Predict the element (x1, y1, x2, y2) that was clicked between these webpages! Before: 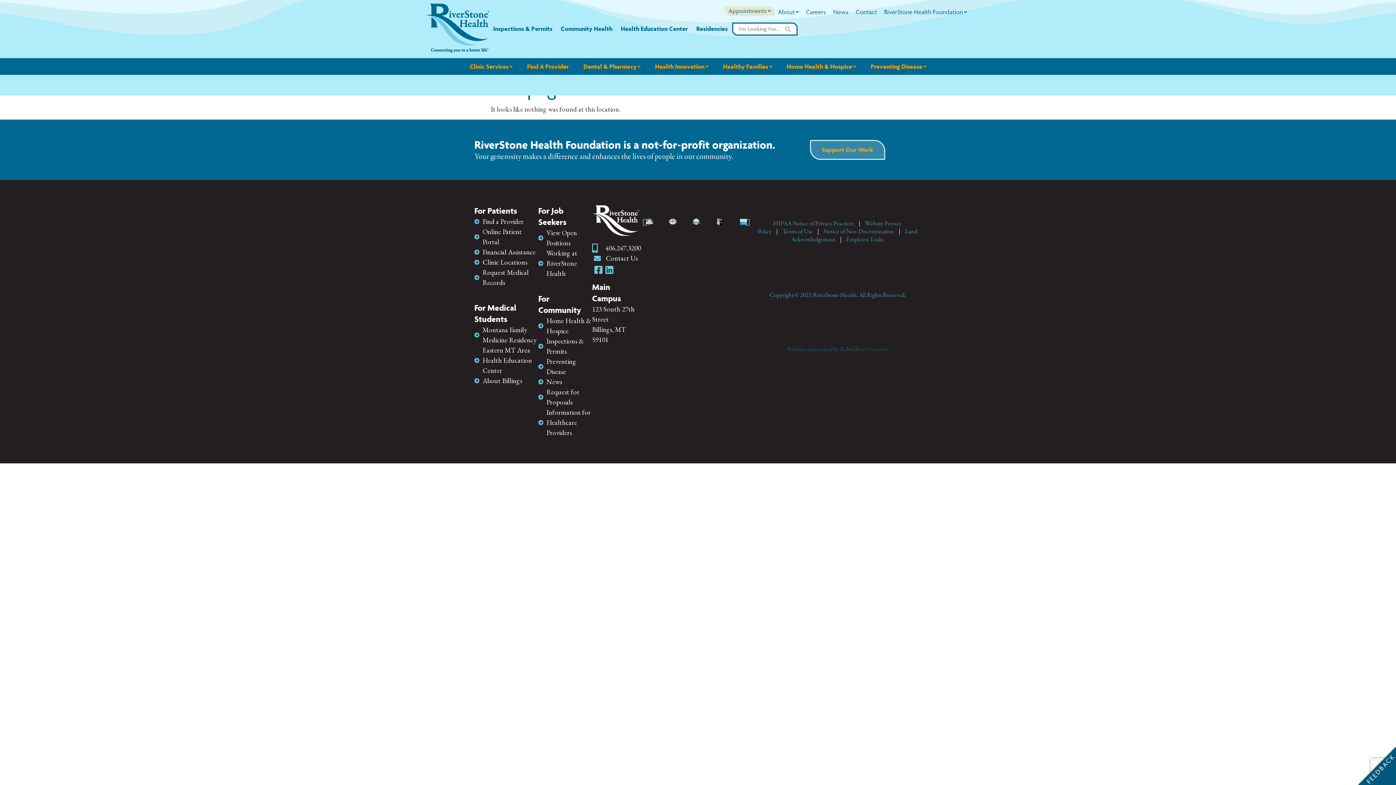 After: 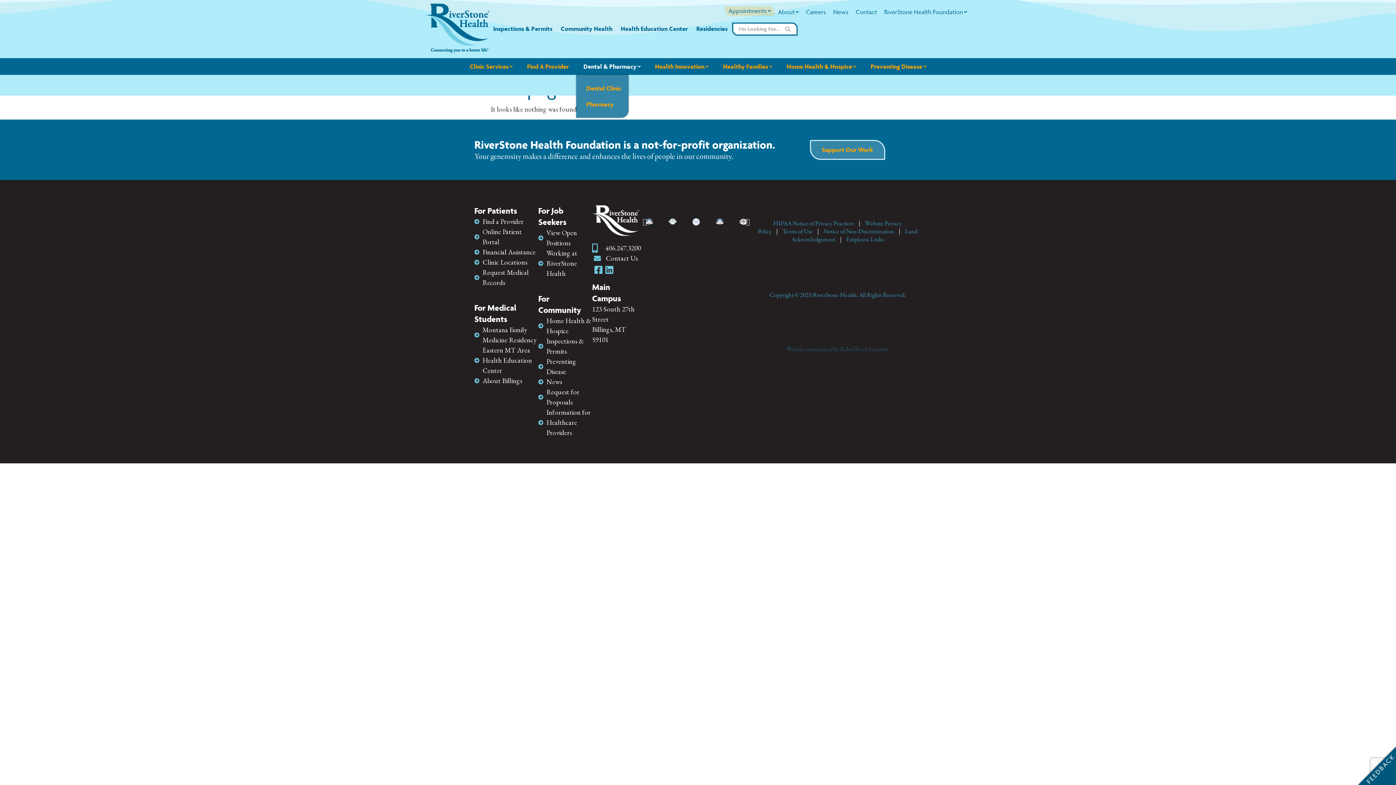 Action: label: Dental & Pharmacy bbox: (576, 58, 648, 74)